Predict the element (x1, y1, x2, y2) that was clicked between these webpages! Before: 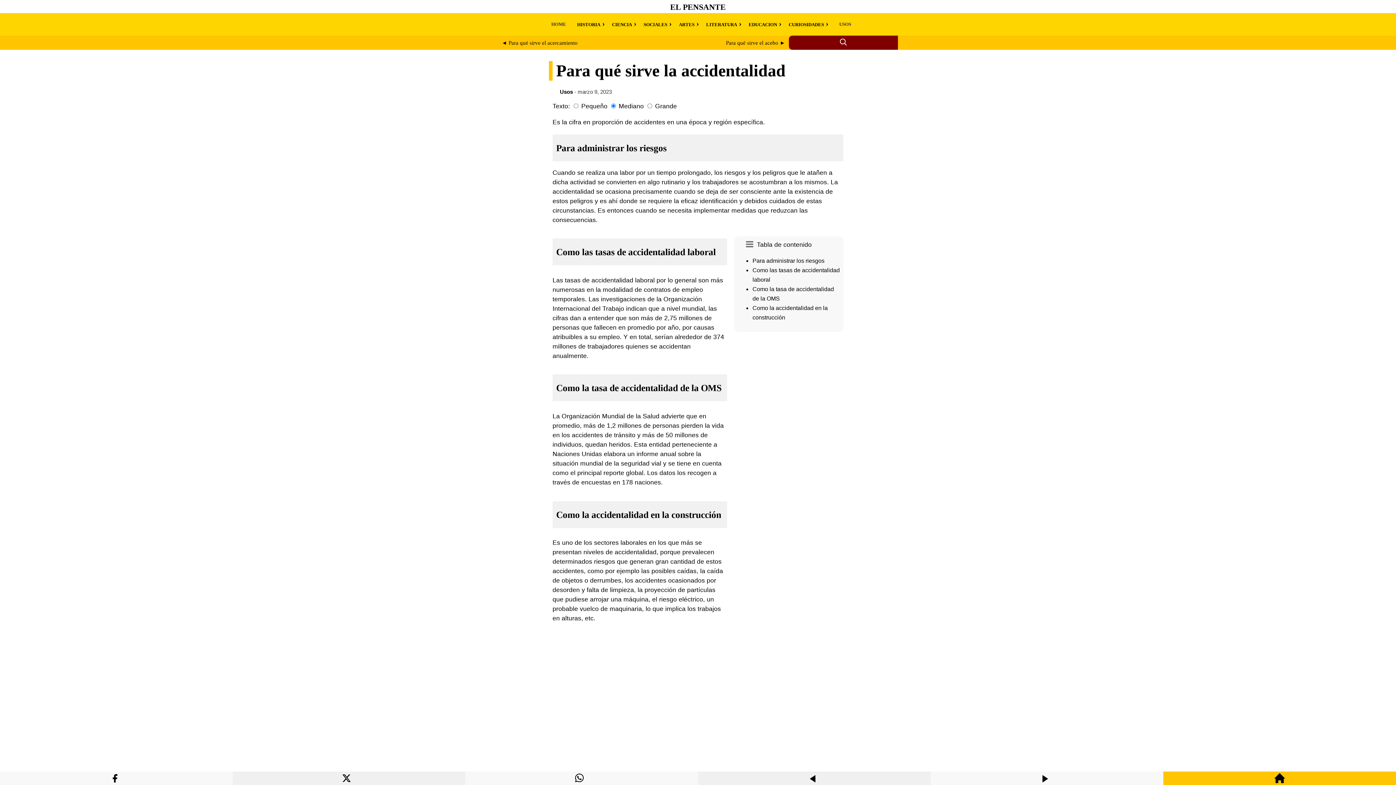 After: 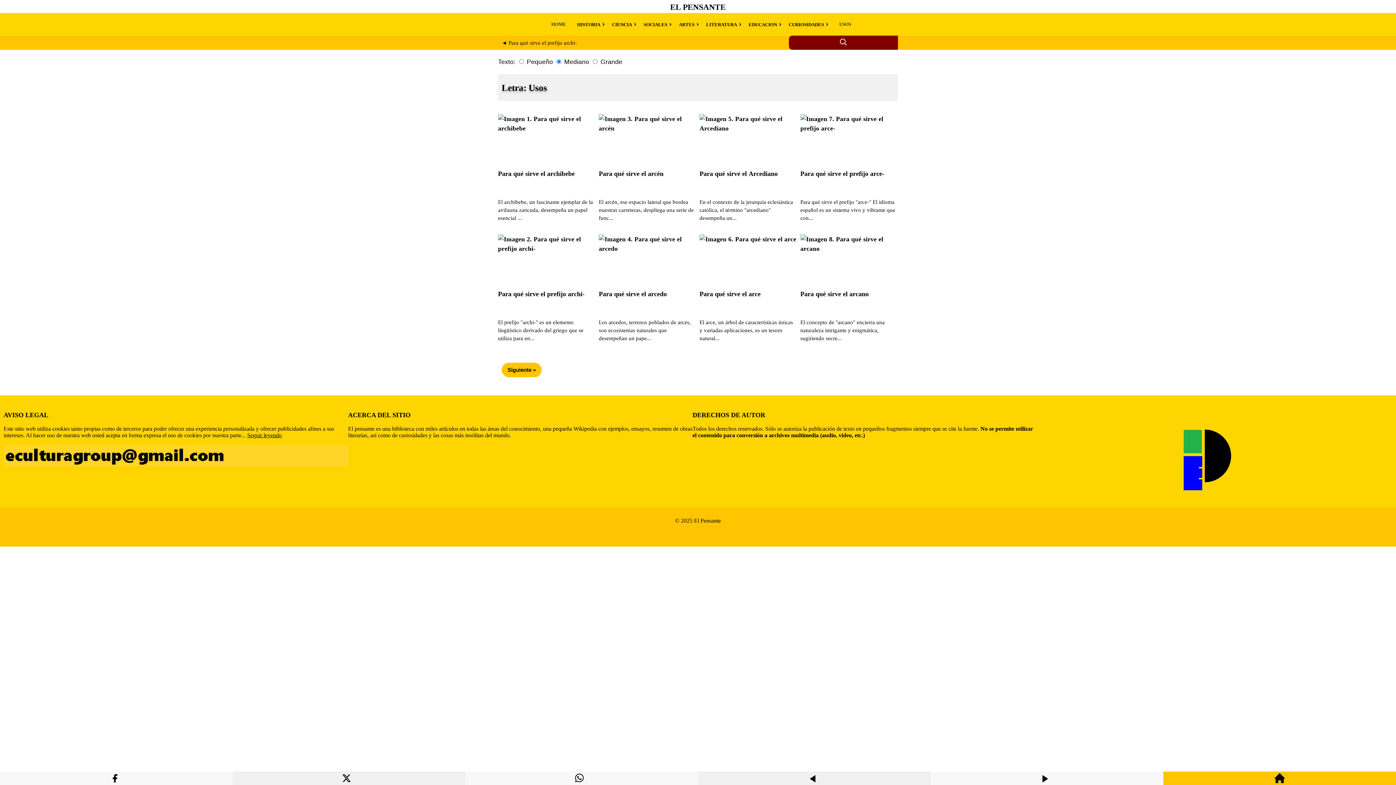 Action: label: USOS bbox: (835, 17, 855, 30)